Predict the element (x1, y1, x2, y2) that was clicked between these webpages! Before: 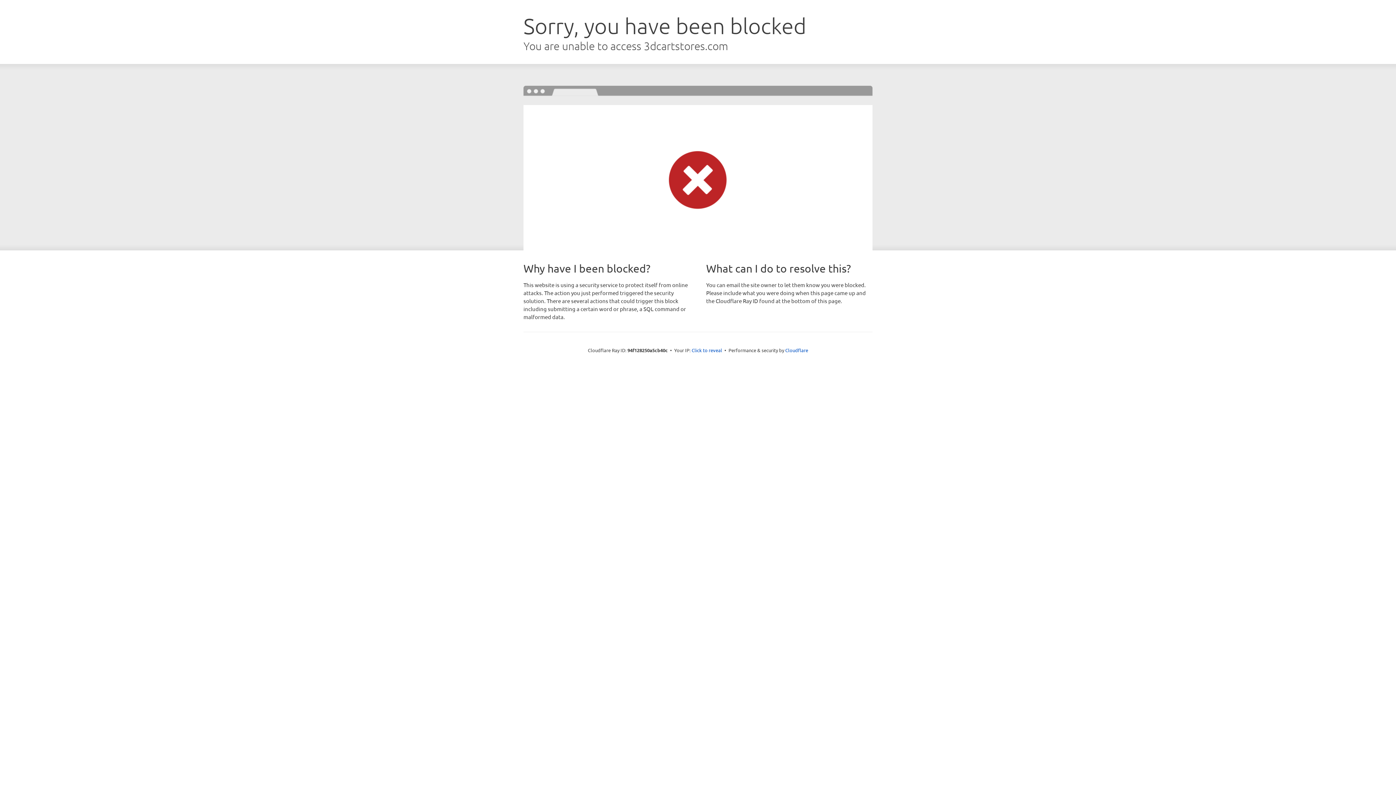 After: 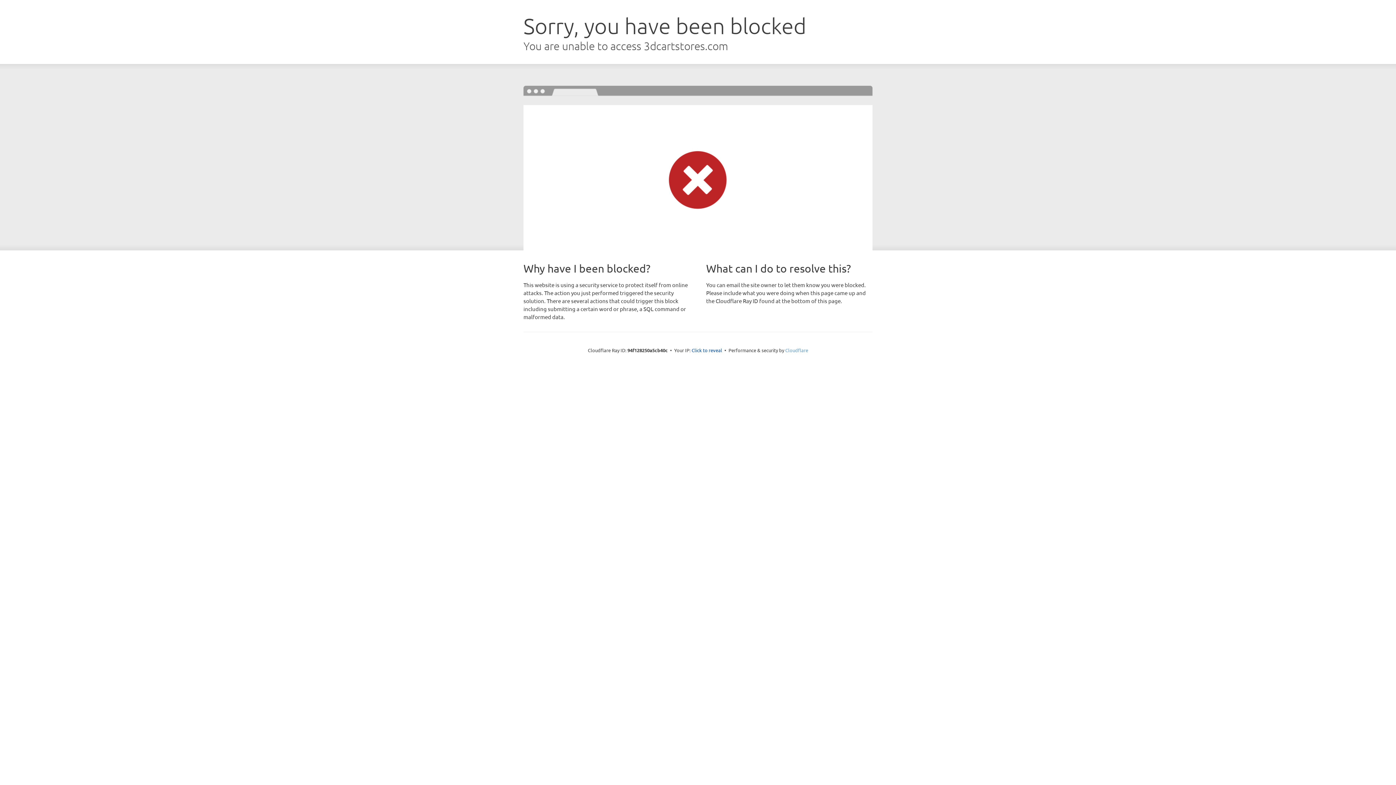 Action: bbox: (785, 347, 808, 353) label: Cloudflare